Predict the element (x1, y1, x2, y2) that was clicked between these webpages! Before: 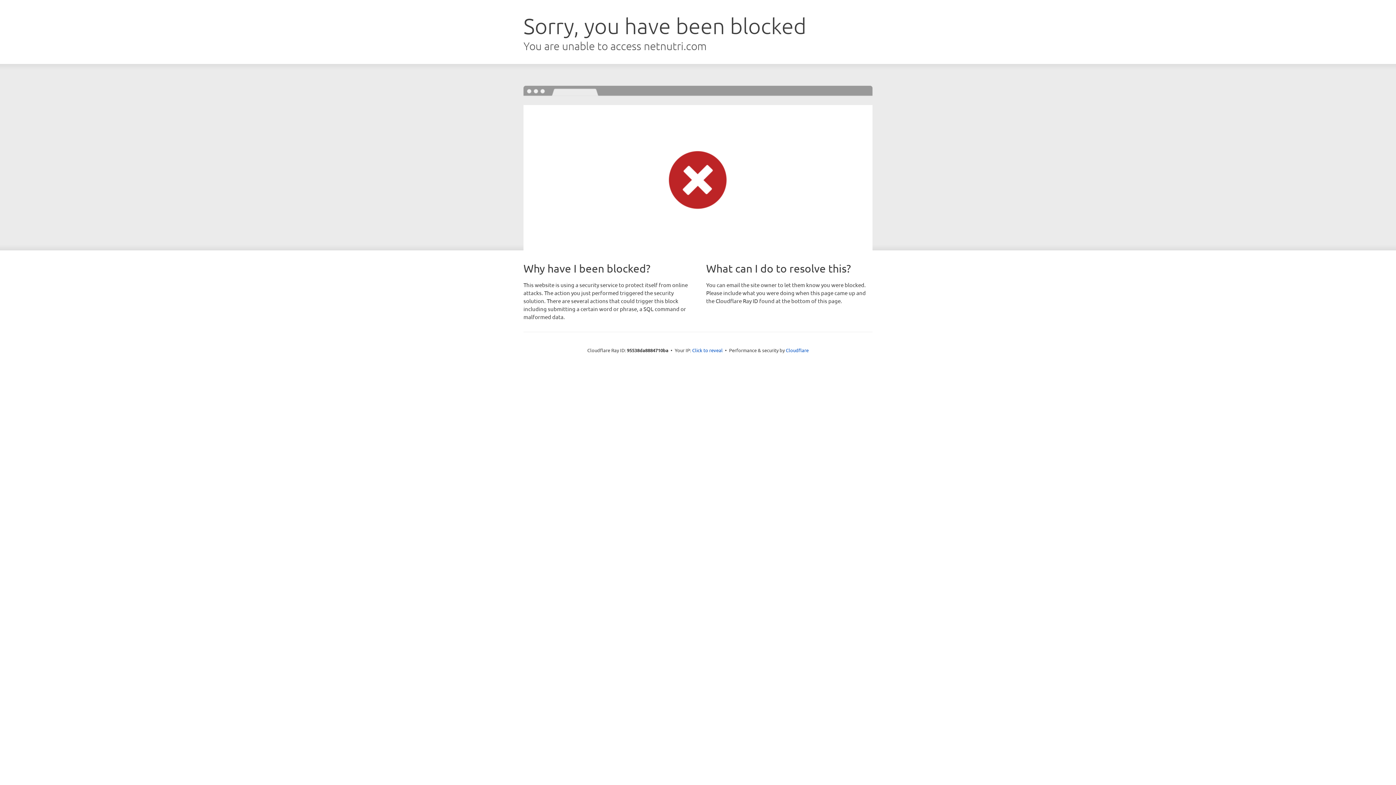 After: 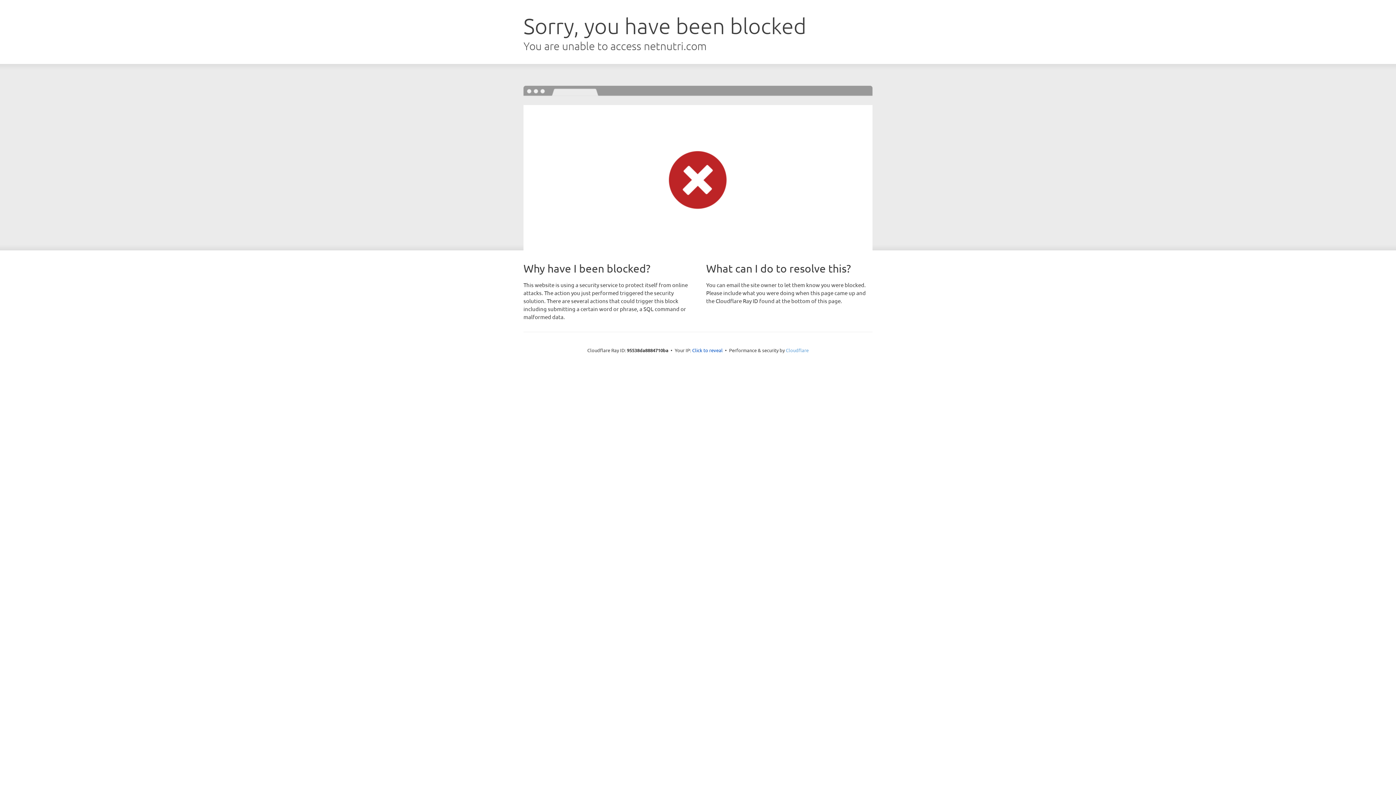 Action: bbox: (786, 347, 808, 353) label: Cloudflare